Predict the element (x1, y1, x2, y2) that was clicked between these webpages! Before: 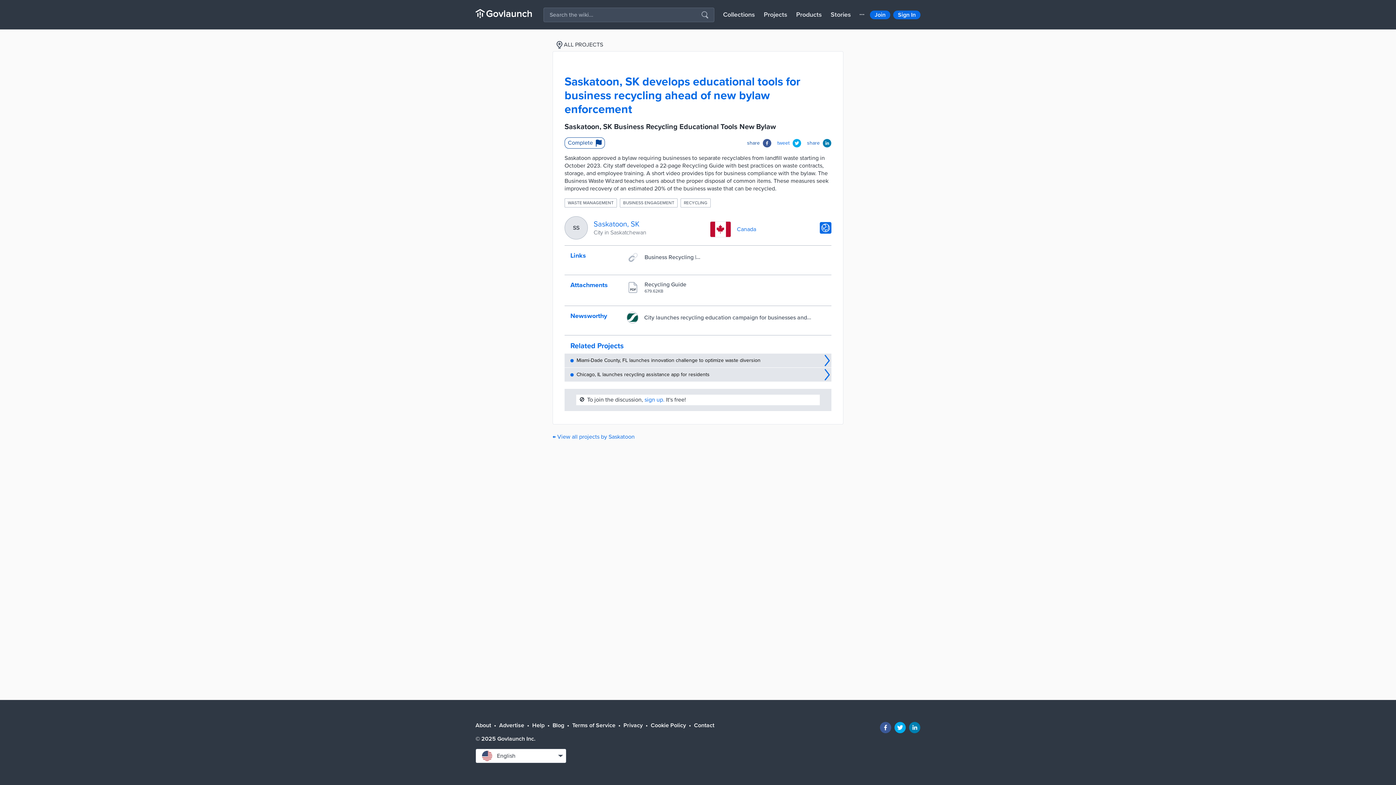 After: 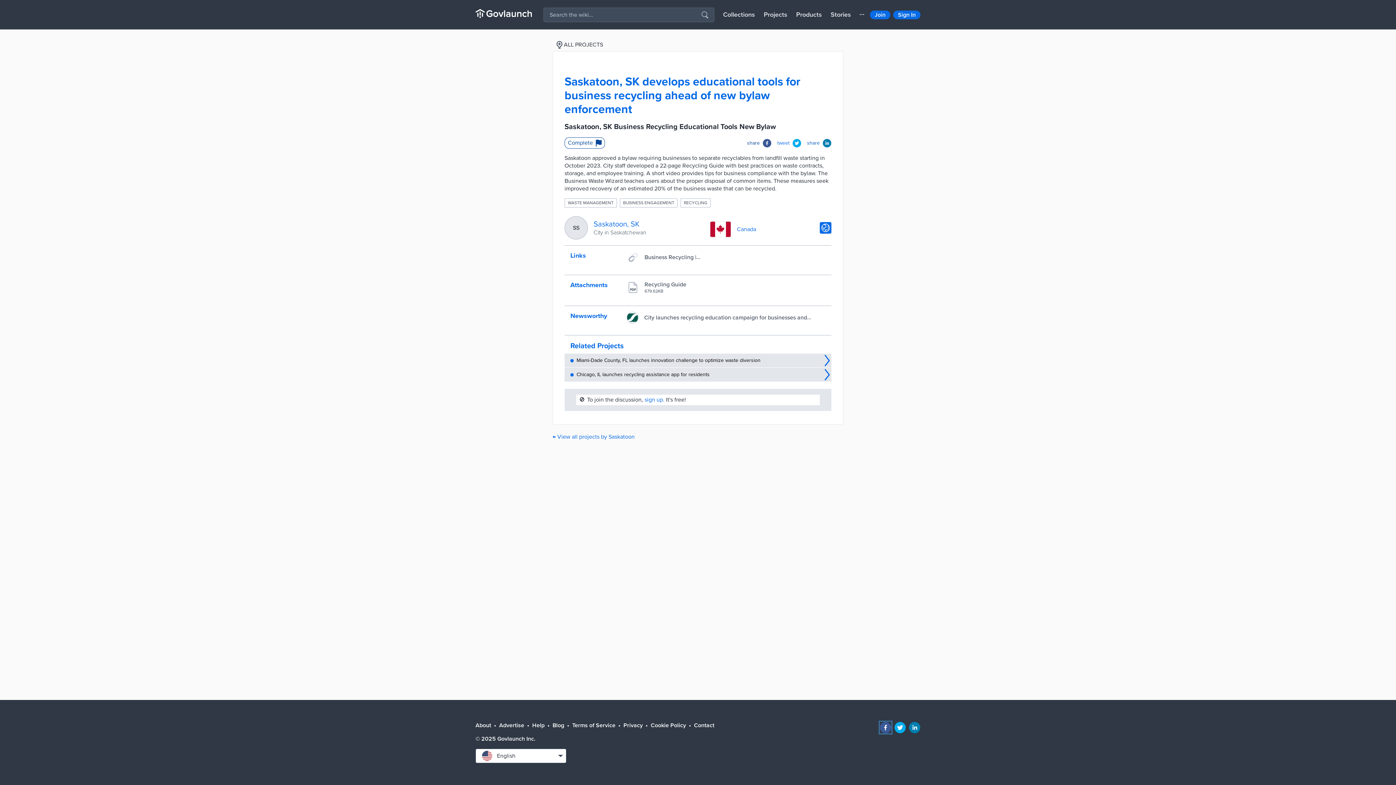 Action: label: facebook bbox: (880, 722, 891, 733)